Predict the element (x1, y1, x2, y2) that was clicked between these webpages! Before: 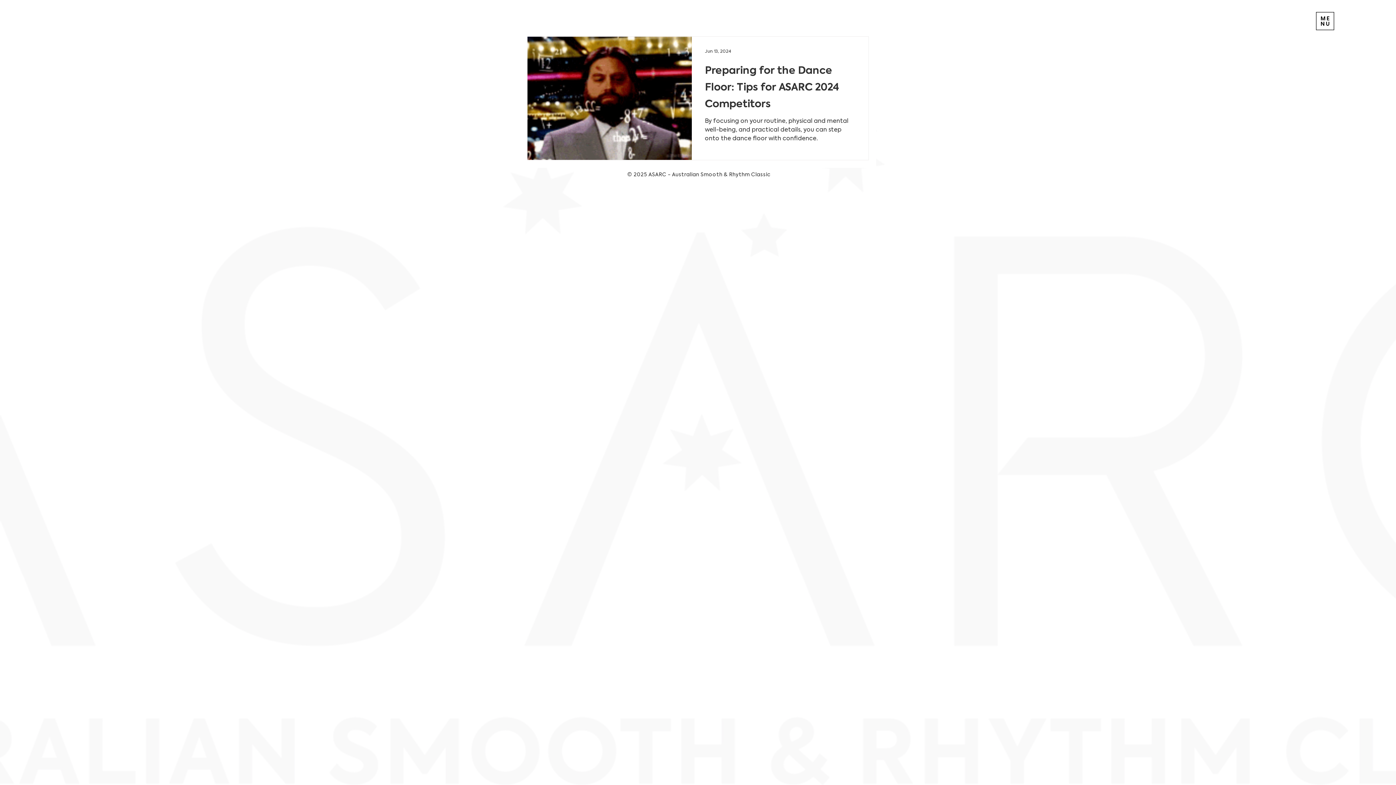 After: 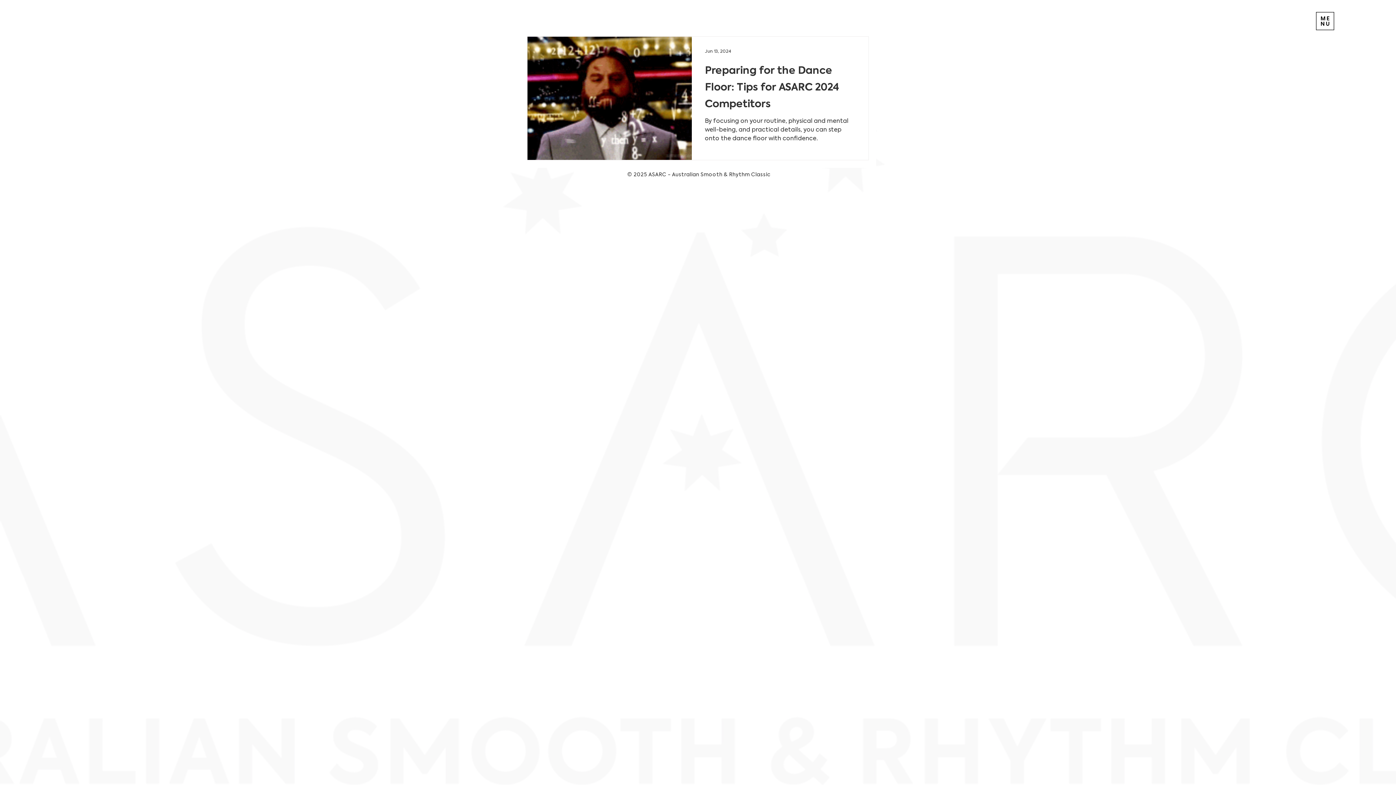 Action: bbox: (1316, 12, 1334, 30)